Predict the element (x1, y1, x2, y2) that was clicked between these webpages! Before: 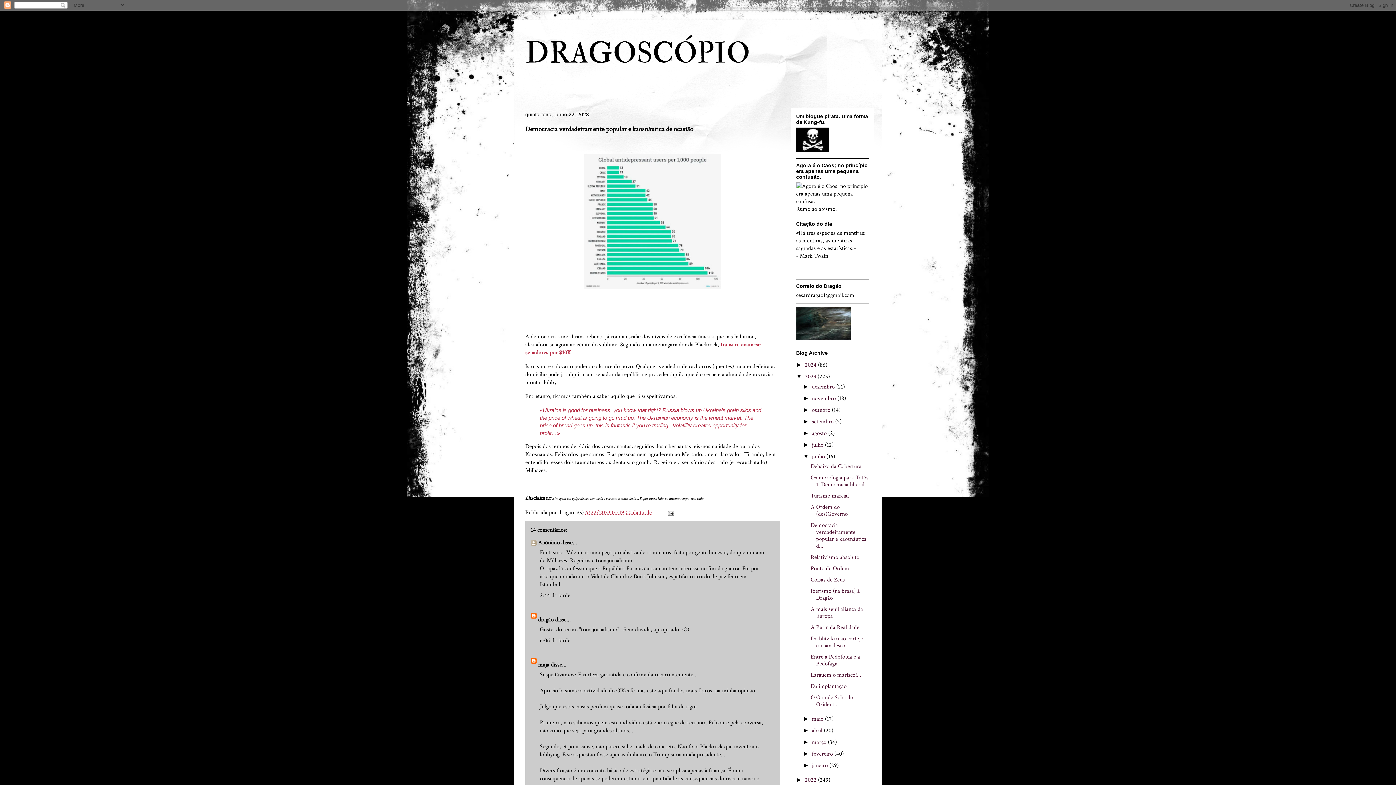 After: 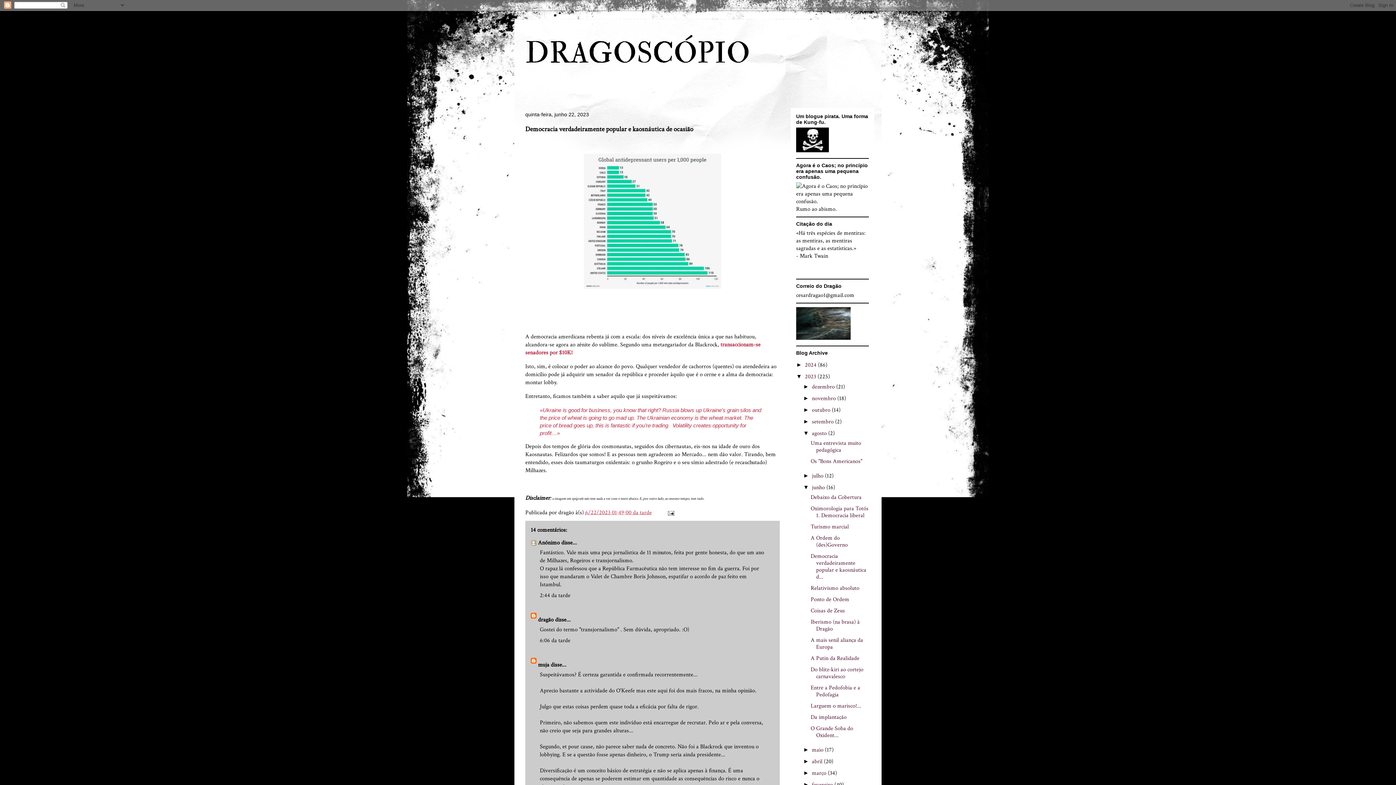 Action: label: ►   bbox: (803, 430, 812, 436)